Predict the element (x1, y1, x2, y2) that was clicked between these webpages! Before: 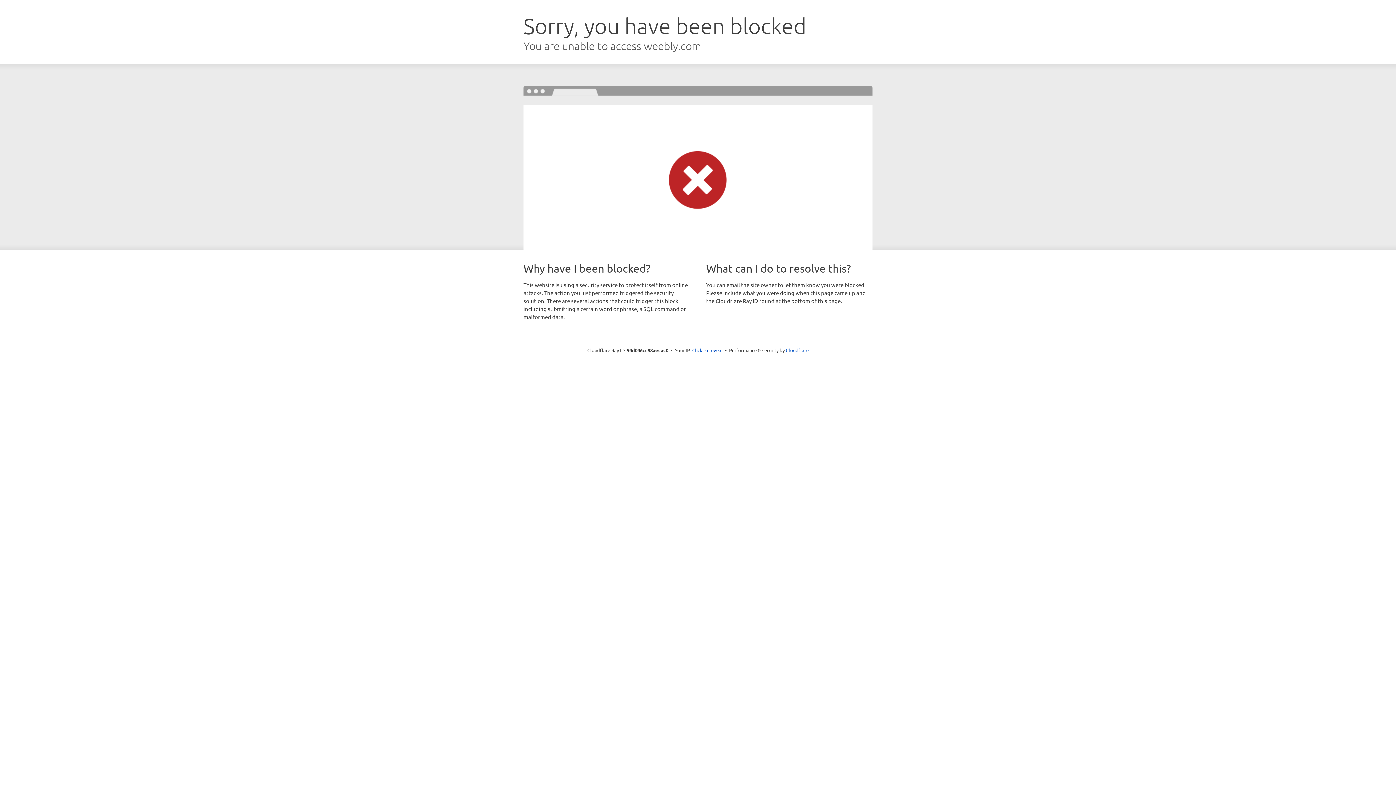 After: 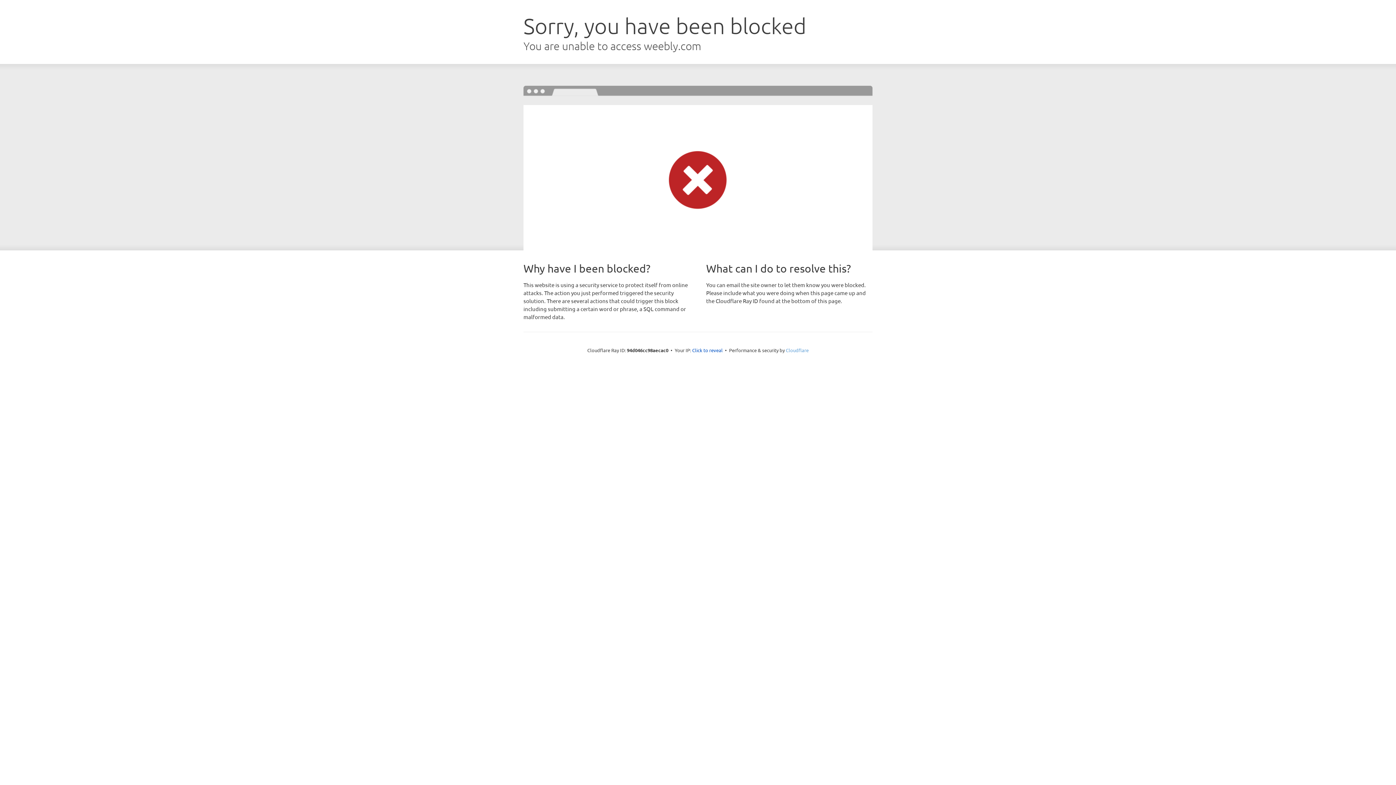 Action: label: Cloudflare bbox: (786, 347, 808, 353)